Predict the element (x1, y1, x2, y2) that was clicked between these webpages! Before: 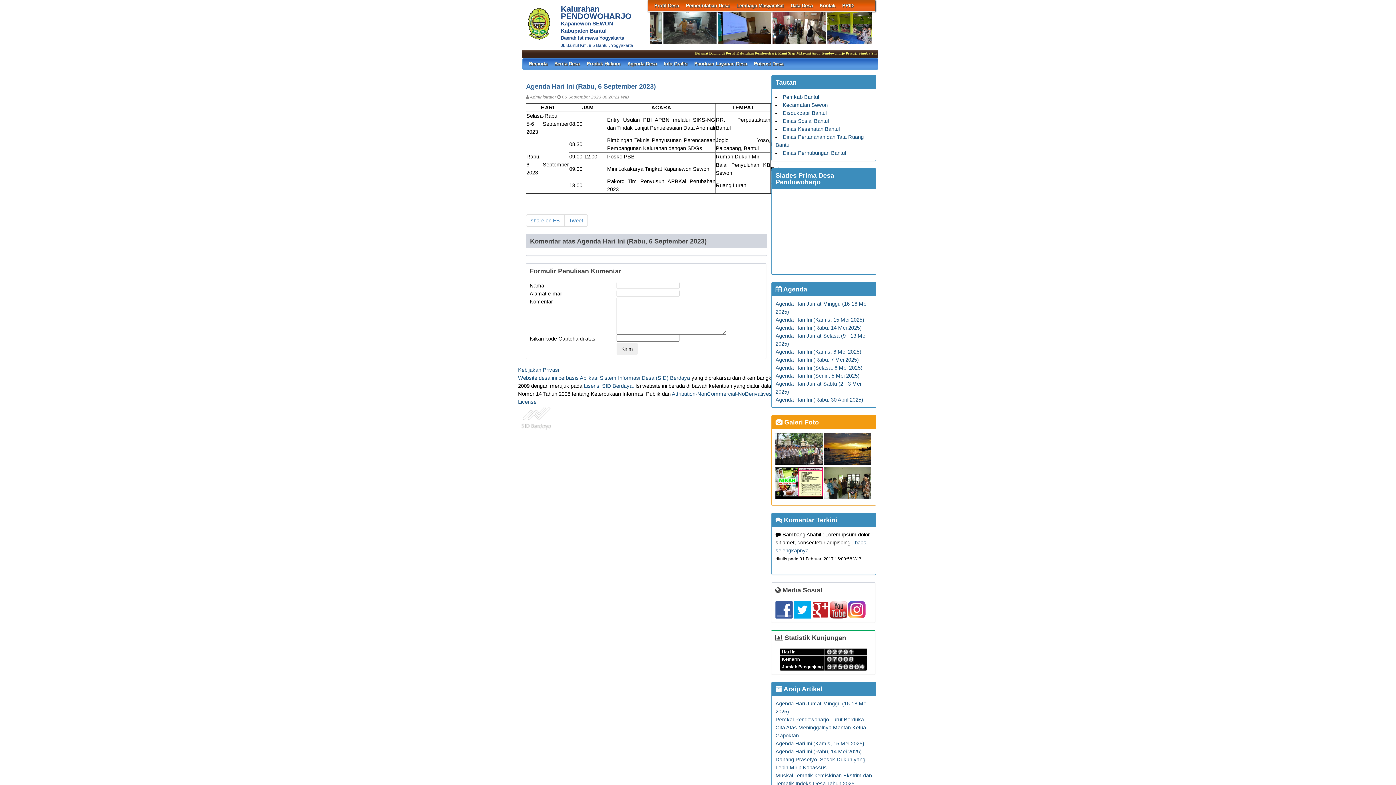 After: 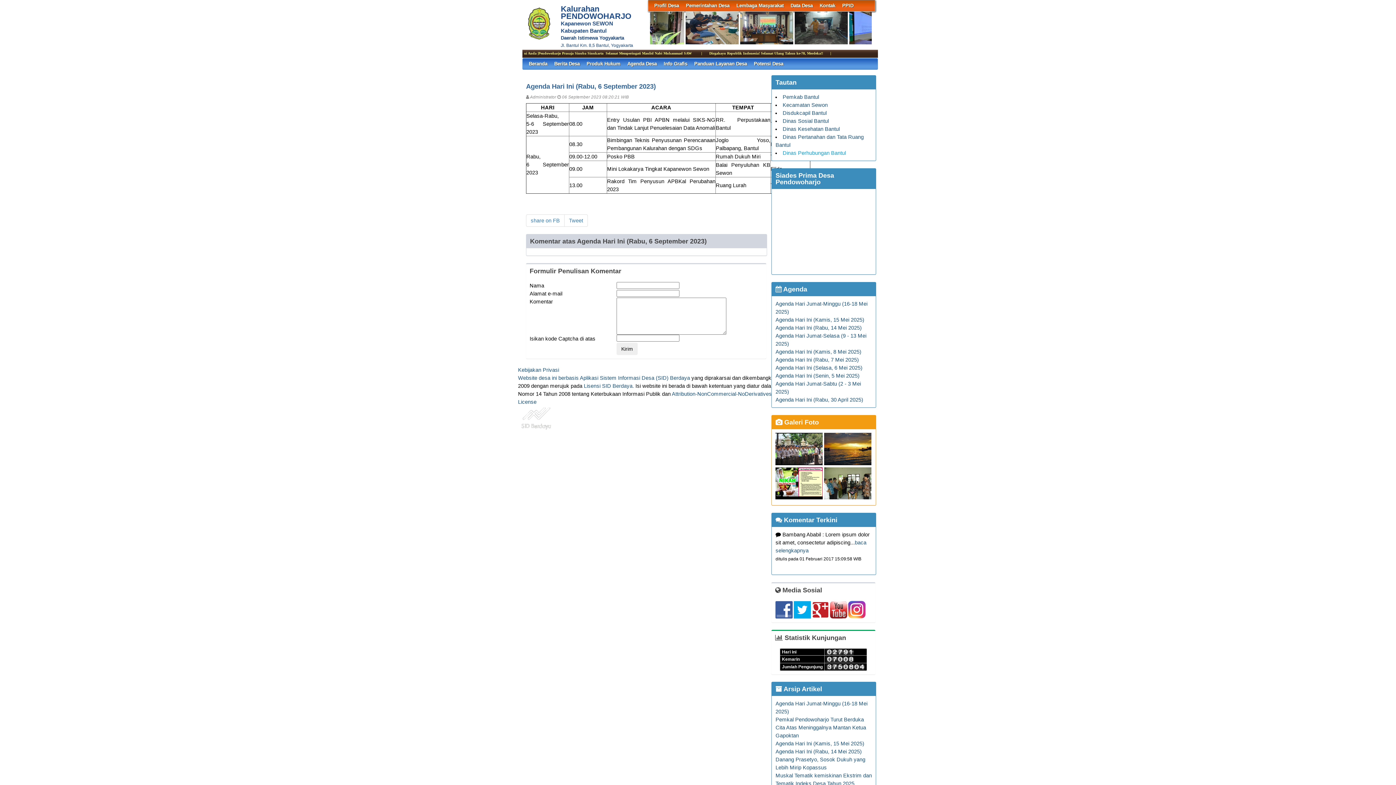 Action: label: Dinas Perhubungan Bantul bbox: (782, 150, 846, 156)